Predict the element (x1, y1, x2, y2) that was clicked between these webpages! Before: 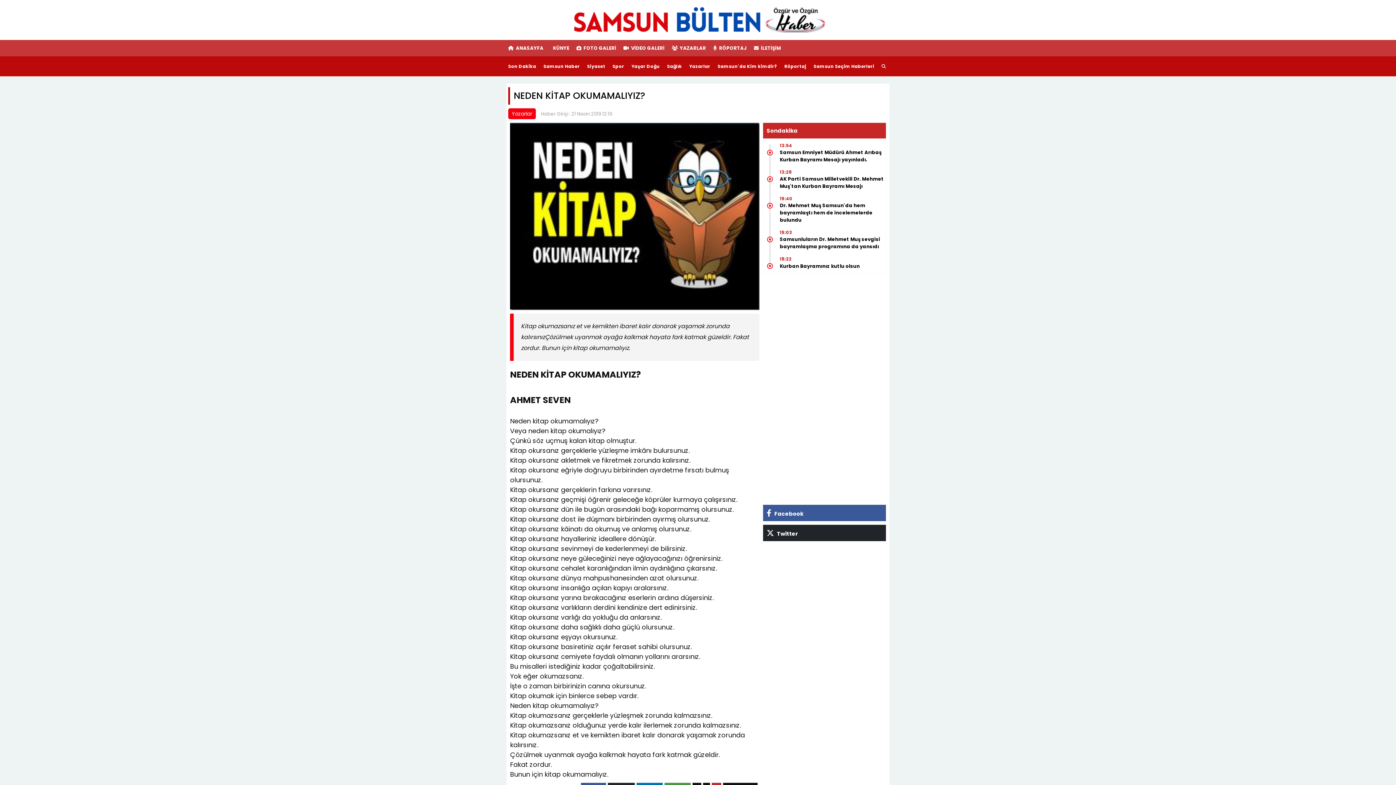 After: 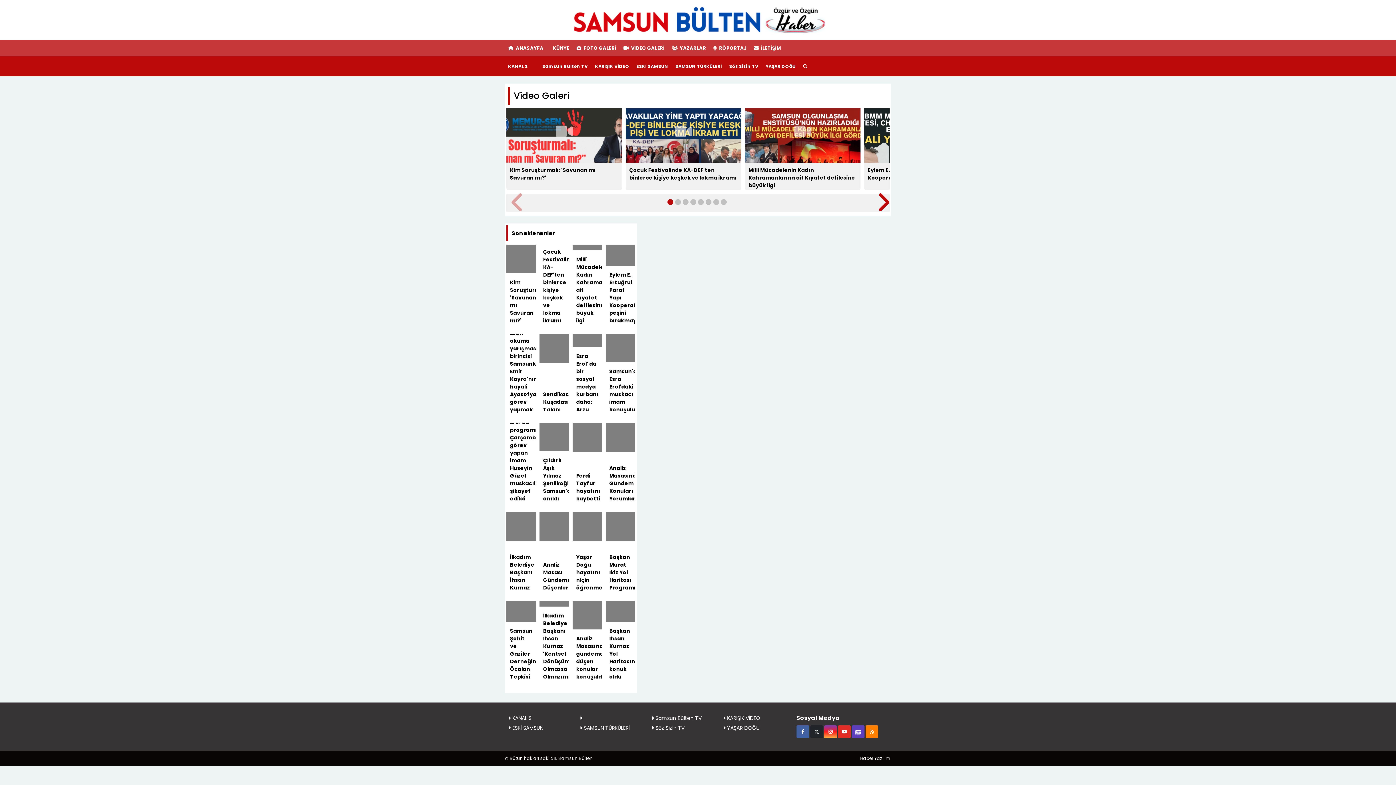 Action: label:  VİDEO GALERİ bbox: (620, 40, 668, 56)